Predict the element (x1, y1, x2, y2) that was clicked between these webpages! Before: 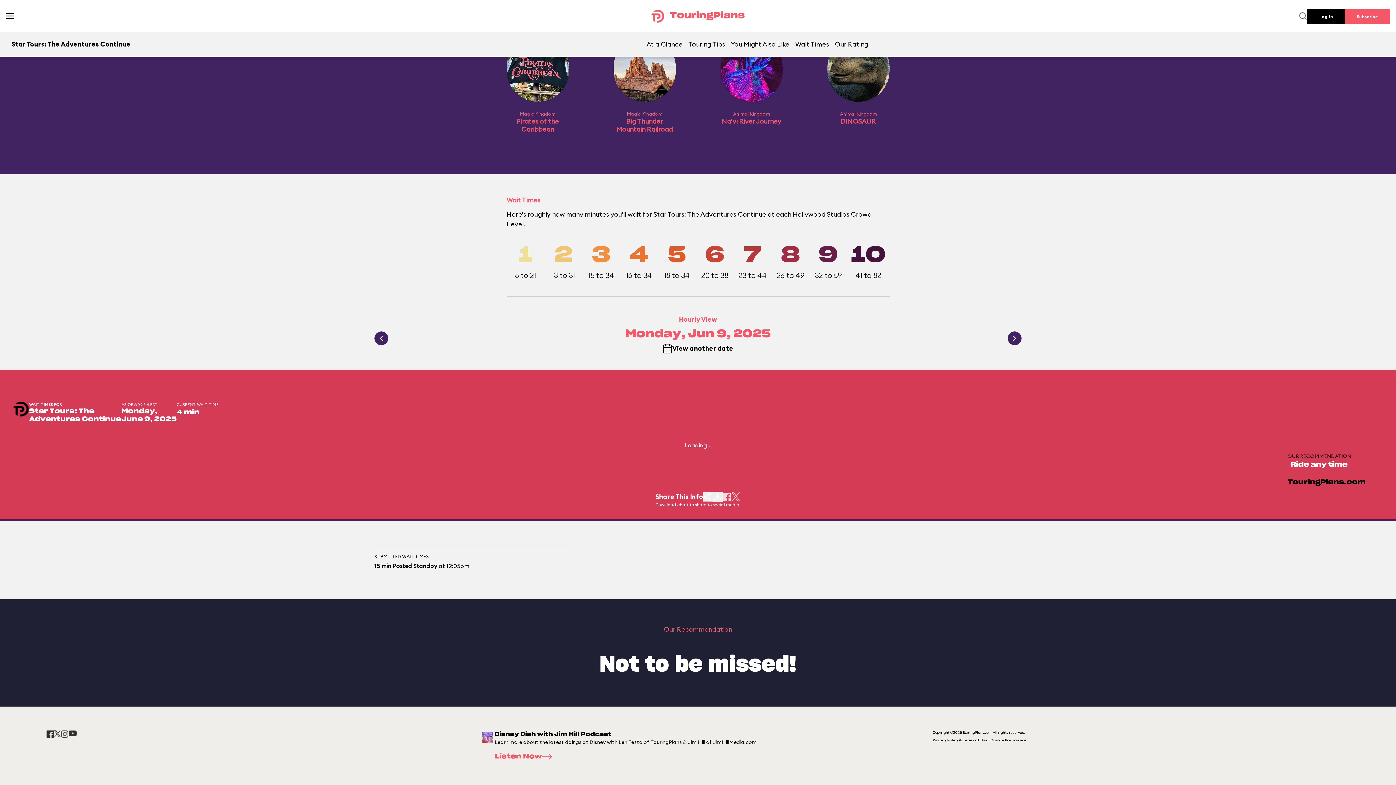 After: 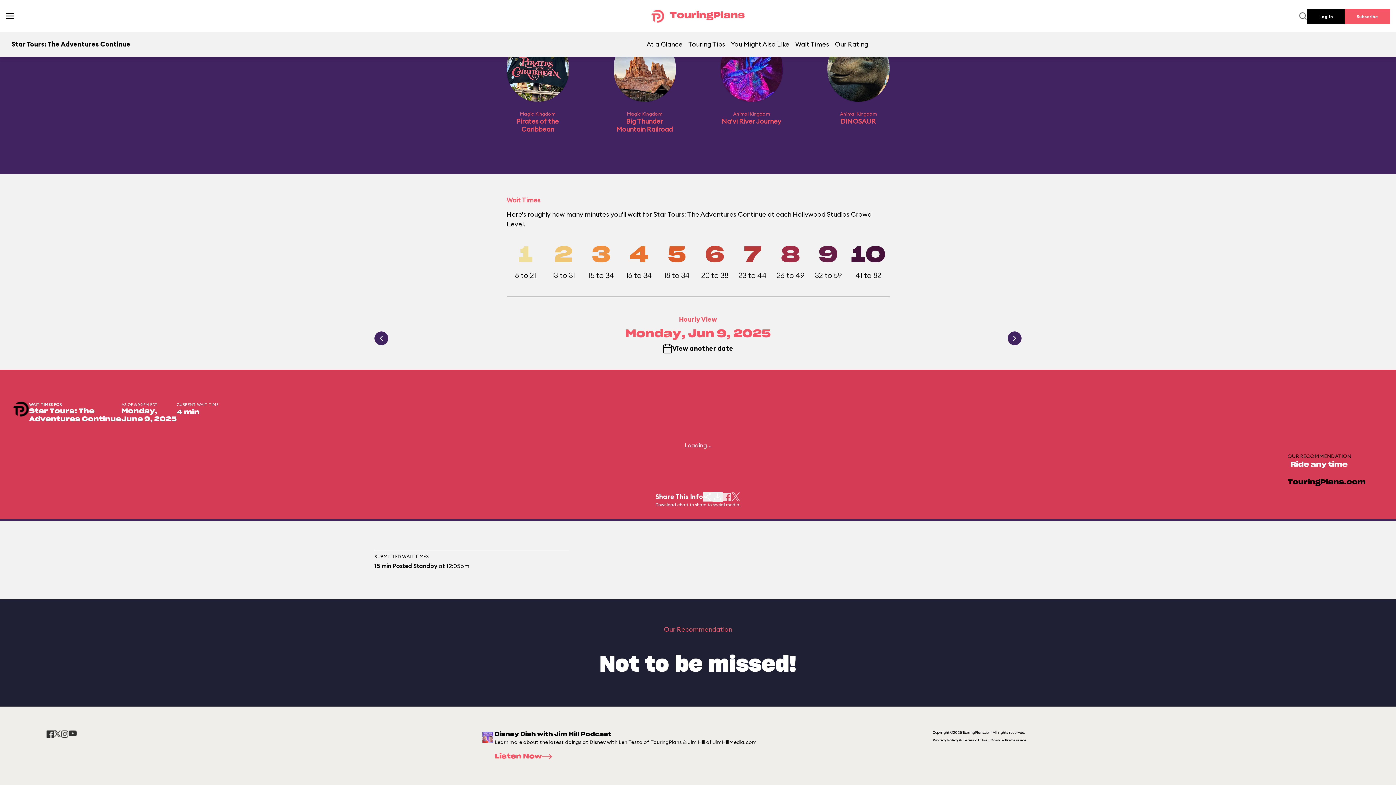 Action: label: Wait Times bbox: (792, 32, 832, 55)